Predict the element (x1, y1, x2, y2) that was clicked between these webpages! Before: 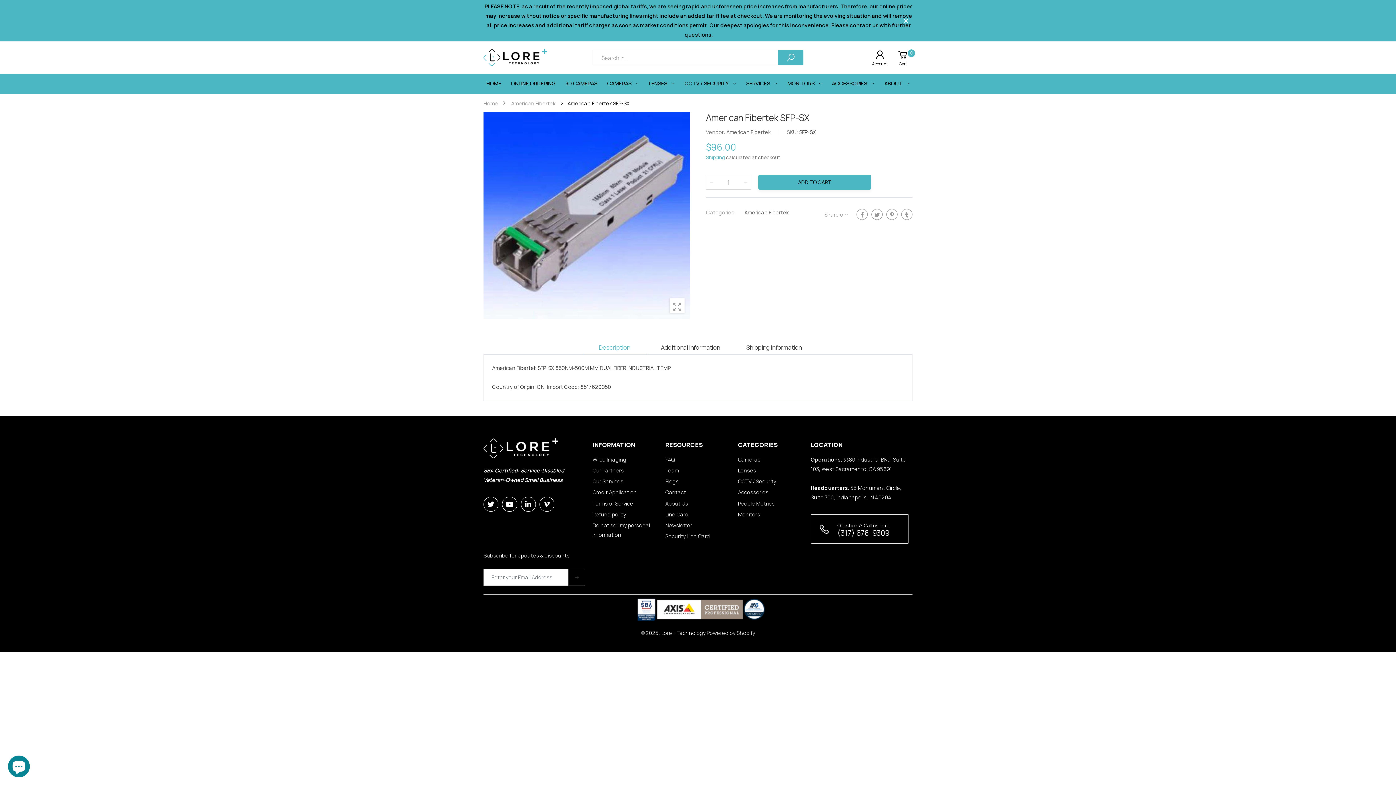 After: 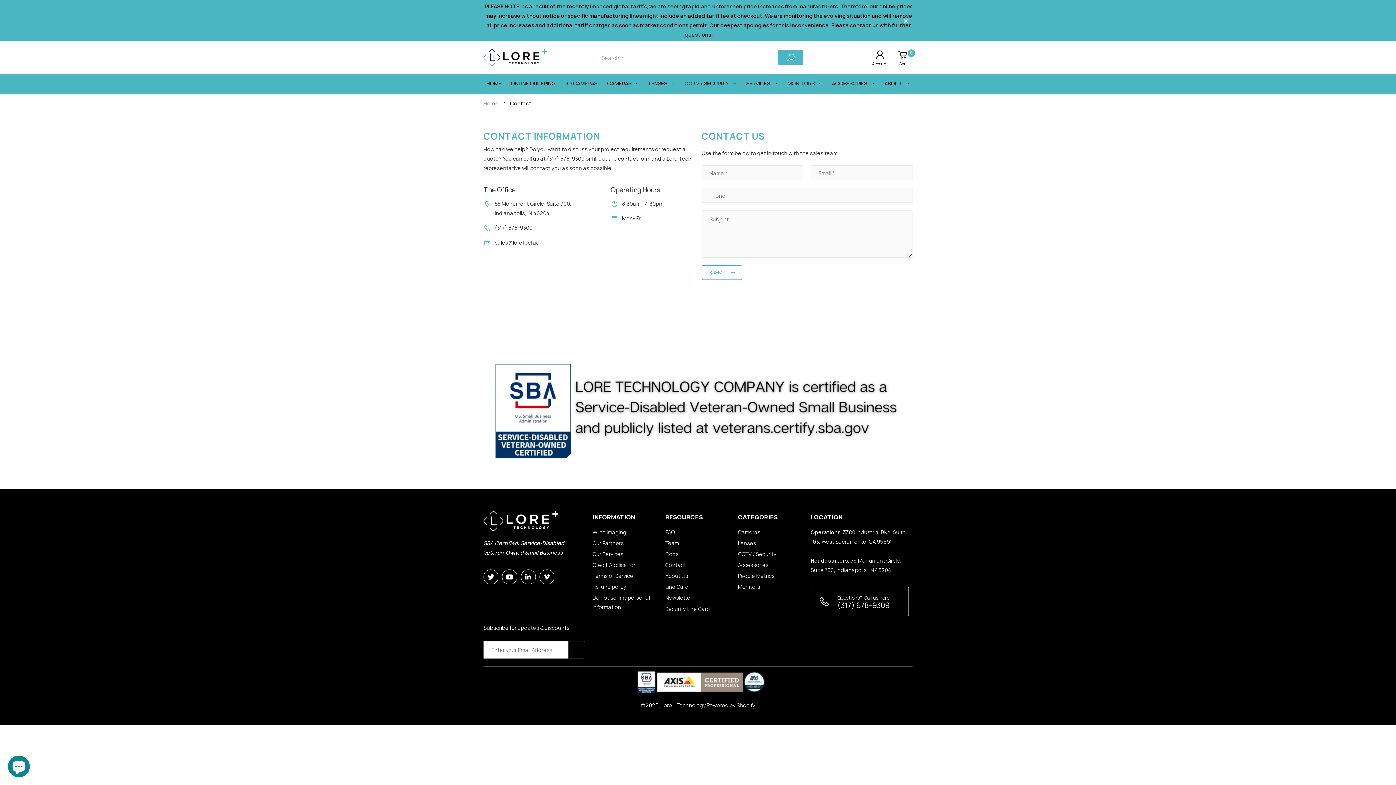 Action: bbox: (665, 489, 686, 496) label: Contact